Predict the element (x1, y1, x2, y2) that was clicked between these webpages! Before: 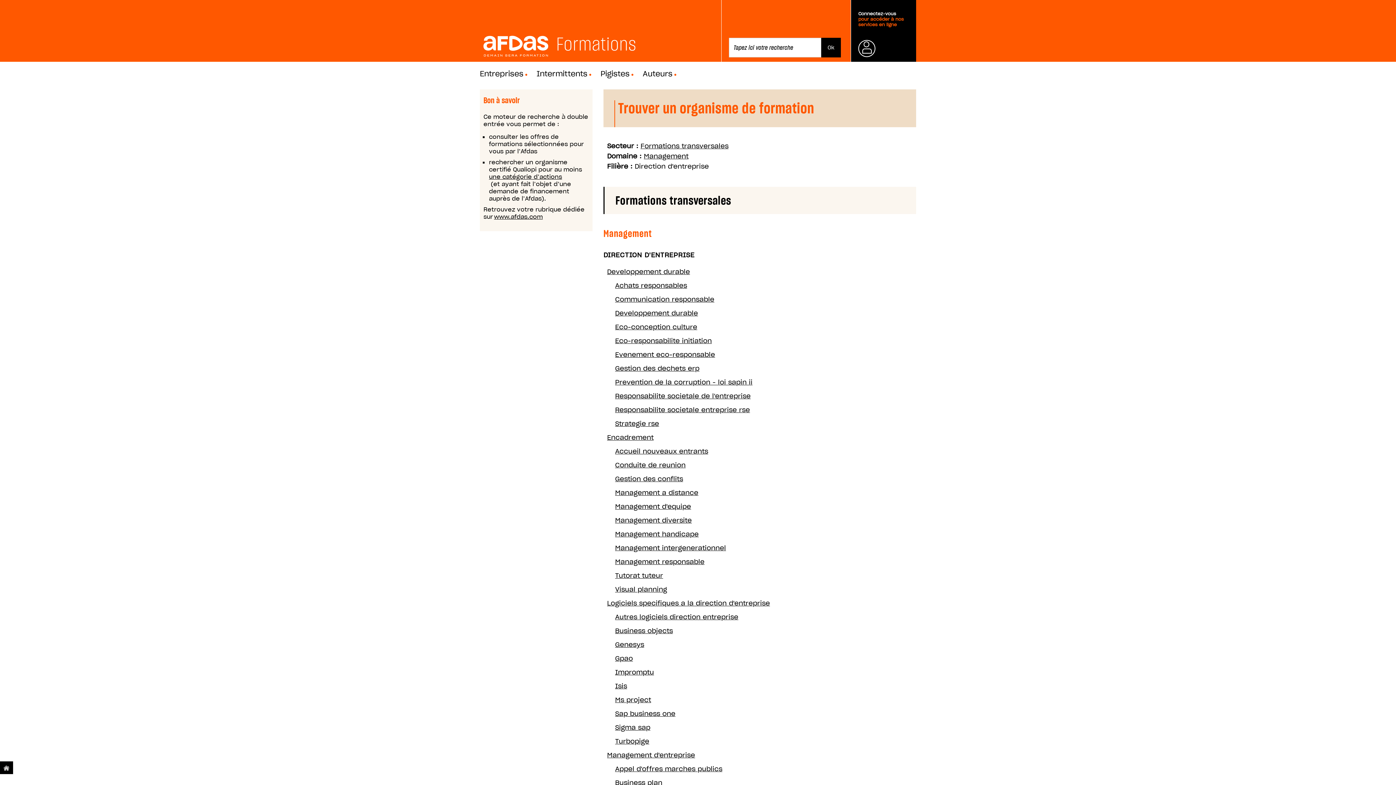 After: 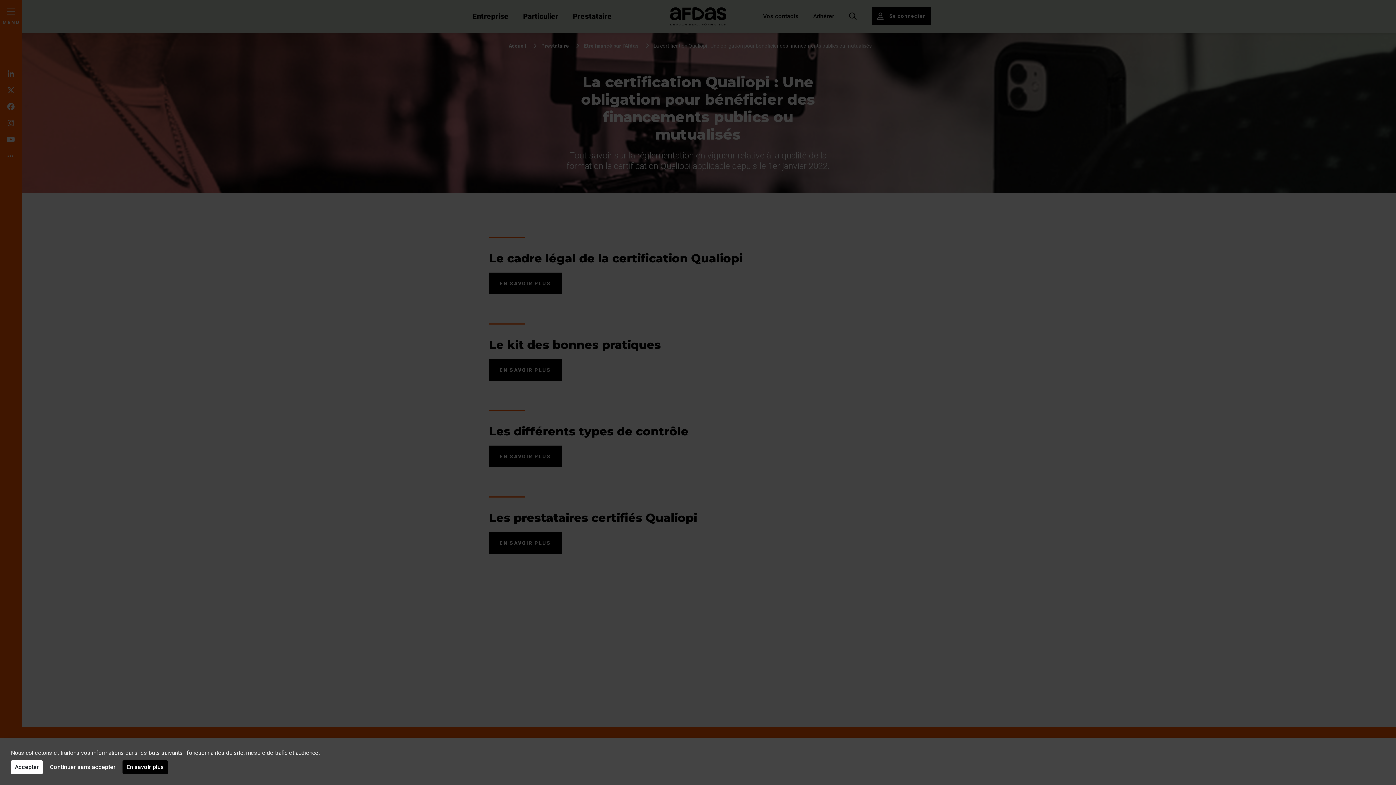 Action: label: une catégorie d’actions bbox: (489, 173, 589, 180)